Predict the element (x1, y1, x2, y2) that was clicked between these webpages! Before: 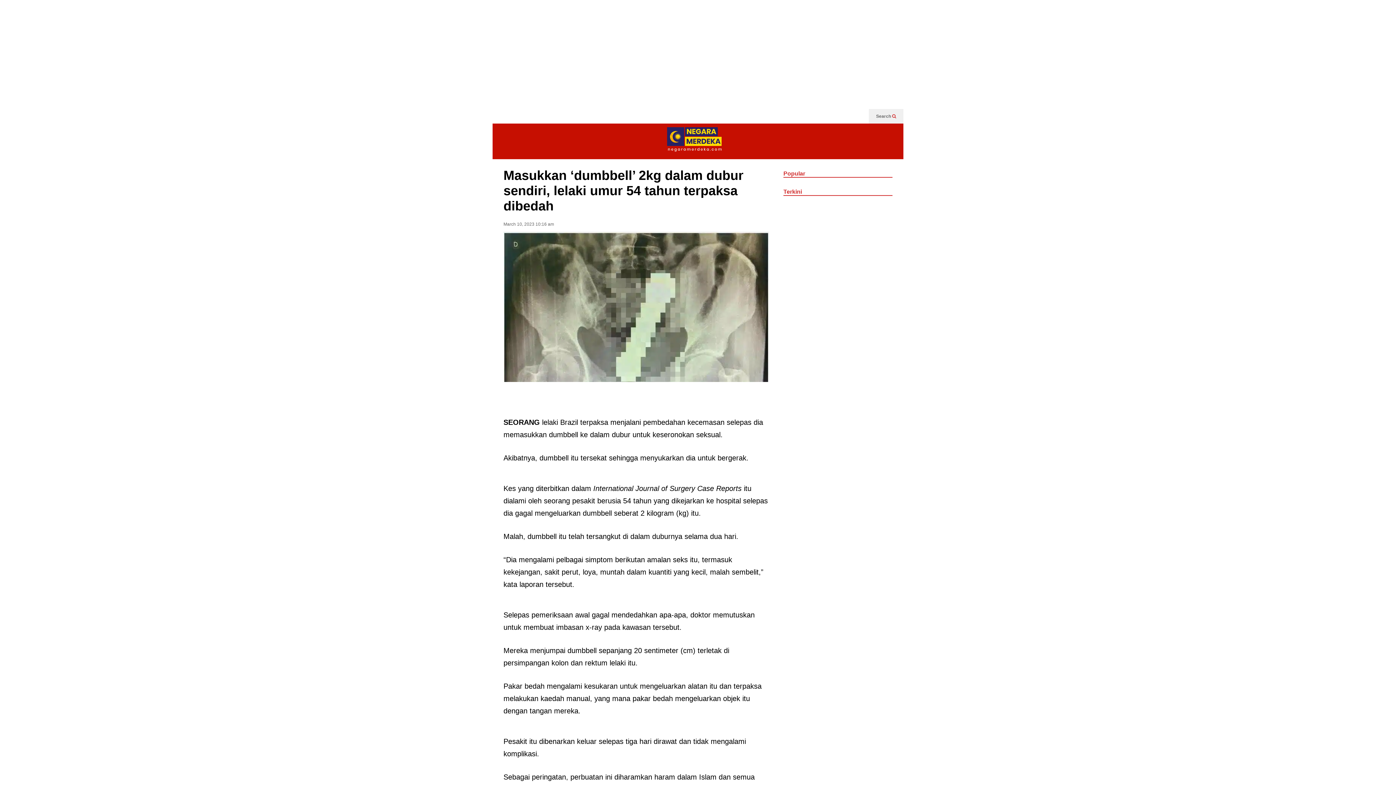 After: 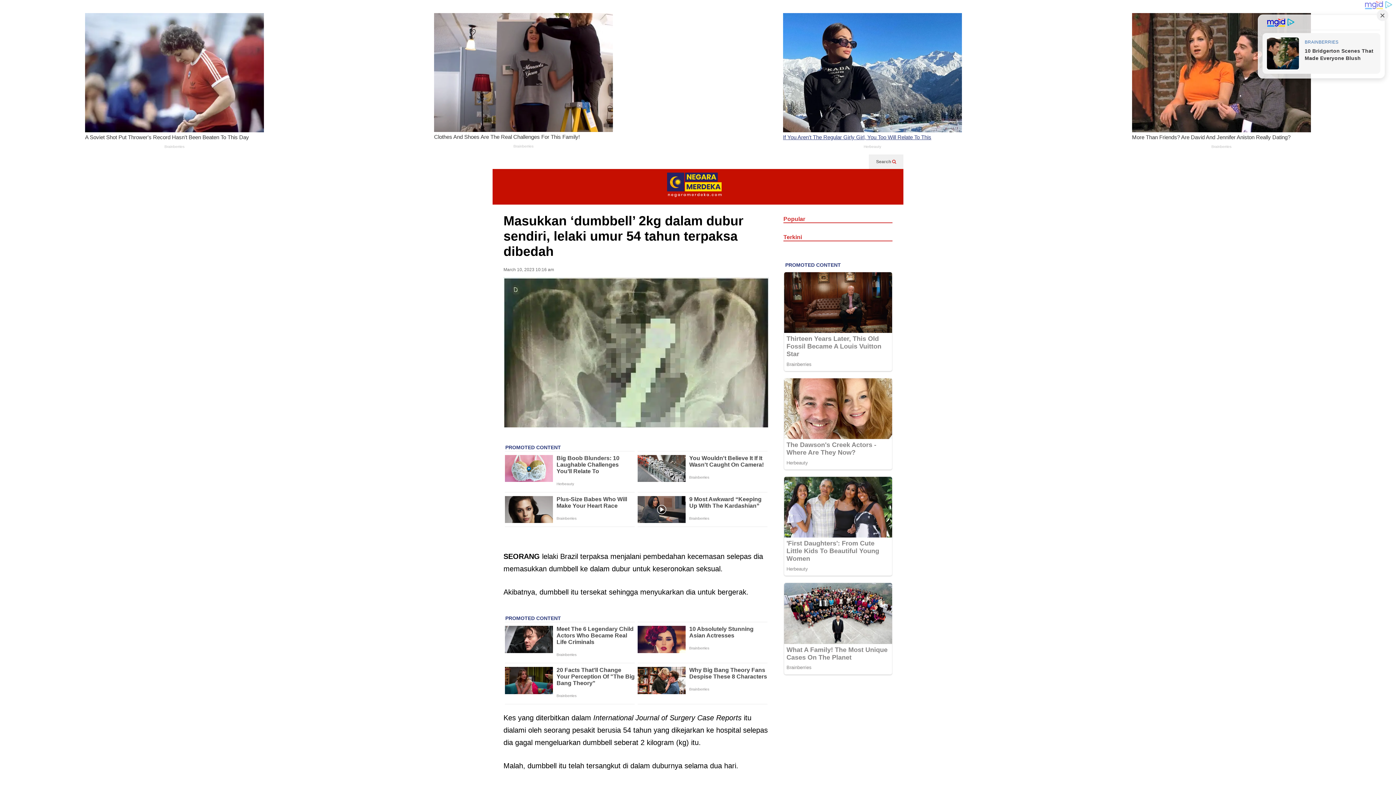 Action: bbox: (876, 109, 896, 123) label: Search 